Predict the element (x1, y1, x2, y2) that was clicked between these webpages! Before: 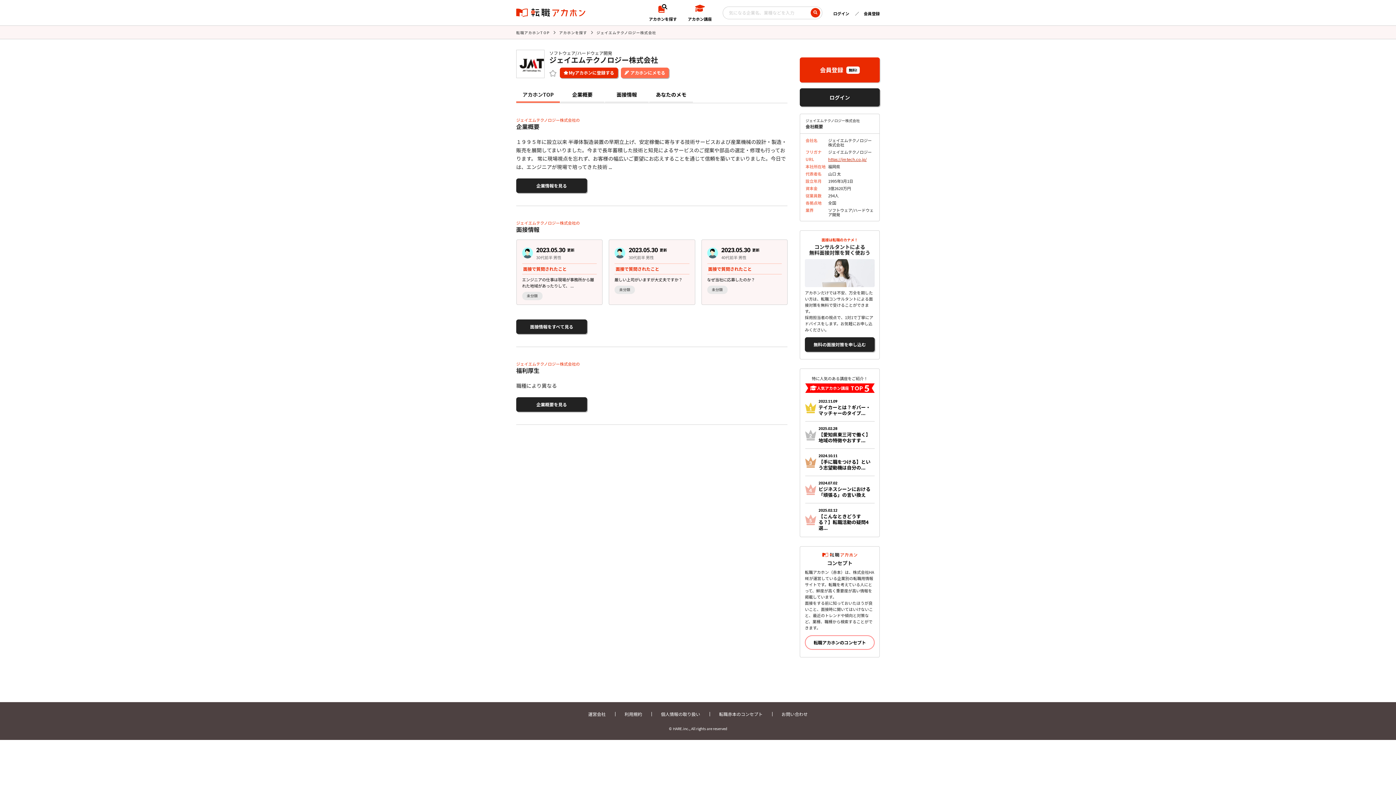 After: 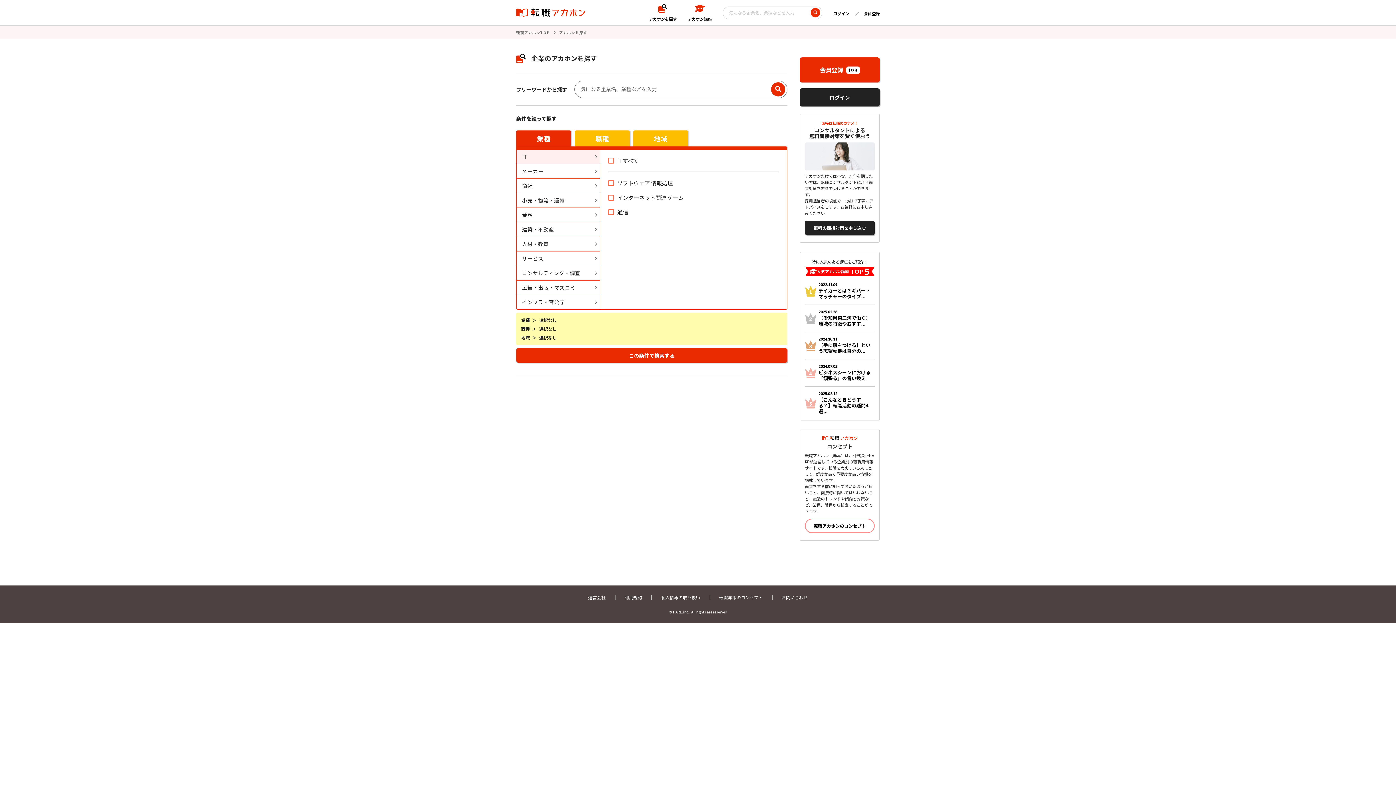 Action: bbox: (649, 3, 677, 22) label: アカホンを探す